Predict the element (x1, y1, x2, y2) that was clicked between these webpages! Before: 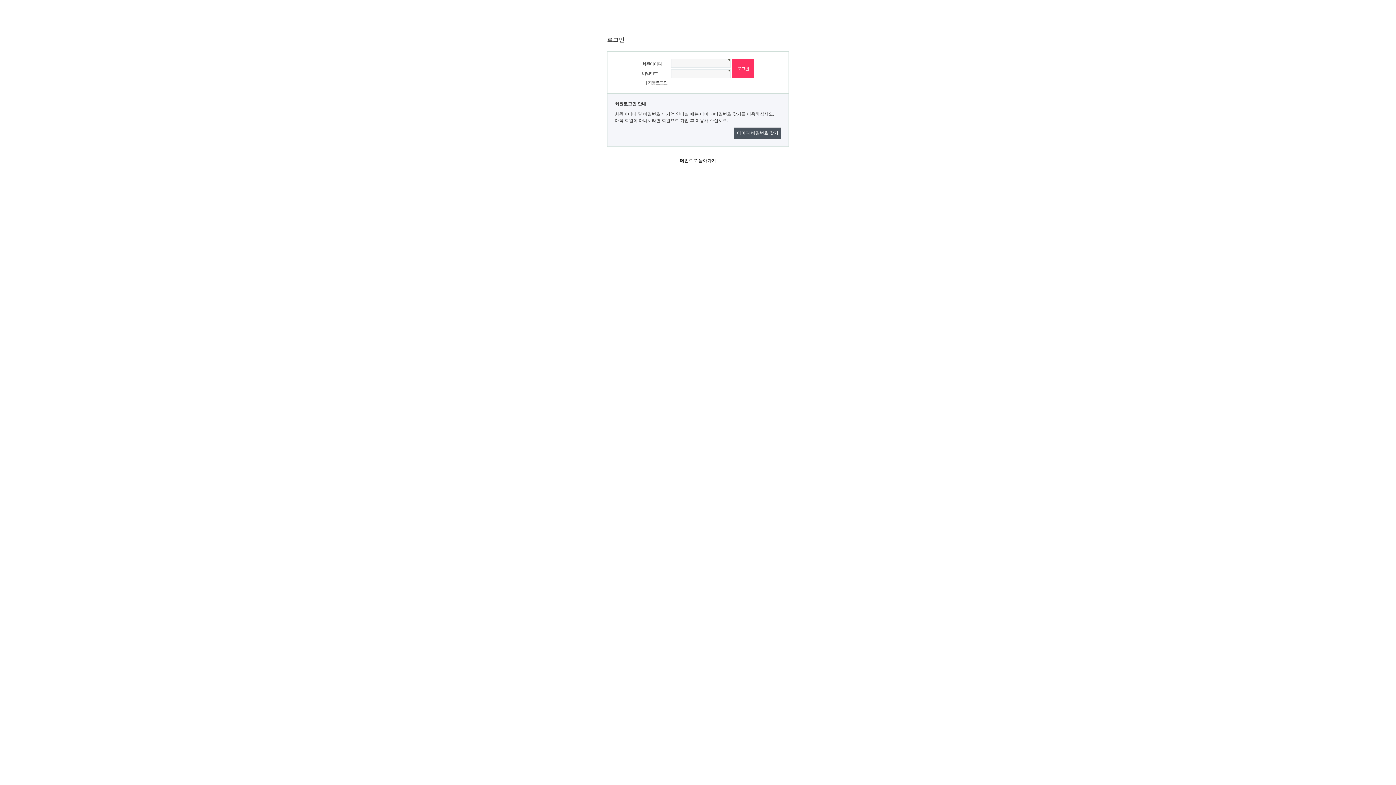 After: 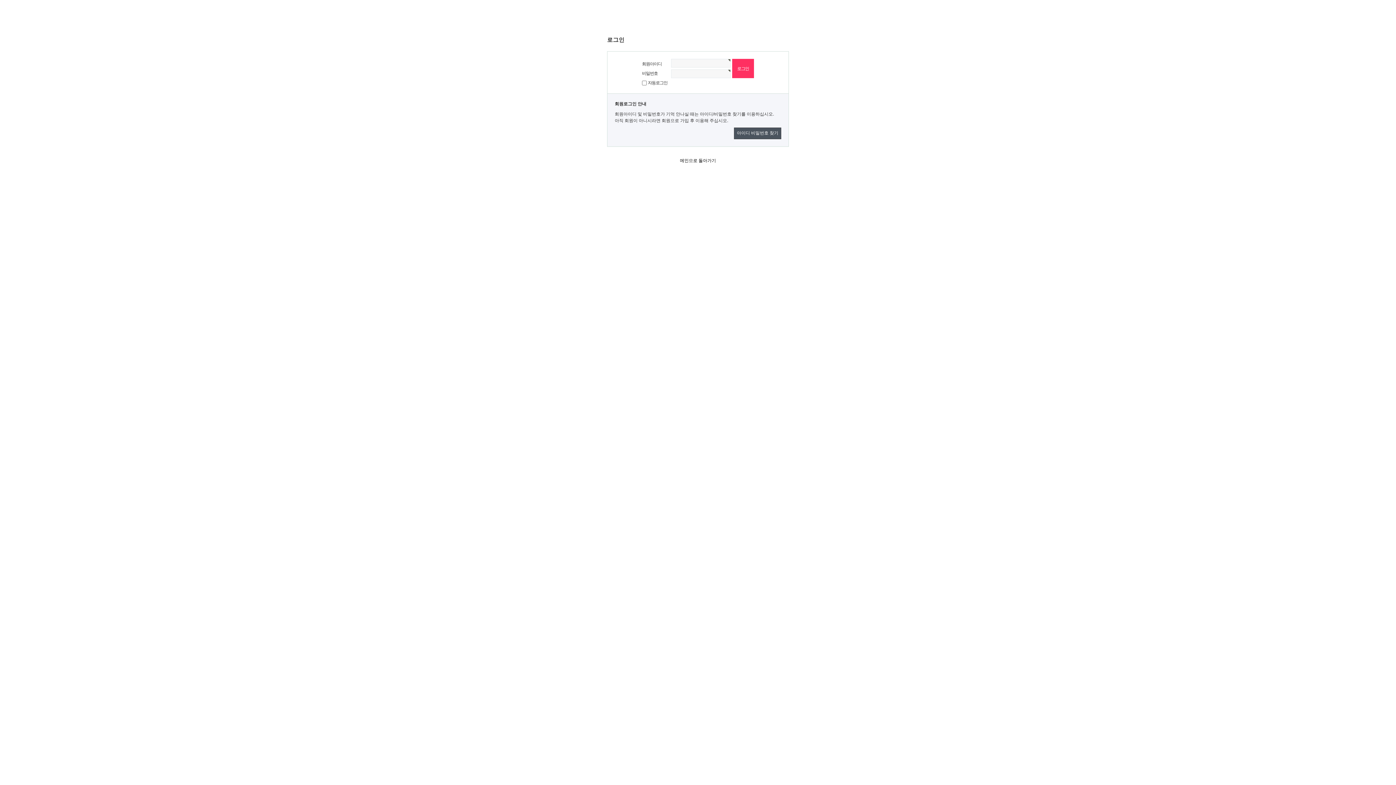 Action: bbox: (734, 127, 781, 139) label: 아이디 비밀번호 찾기